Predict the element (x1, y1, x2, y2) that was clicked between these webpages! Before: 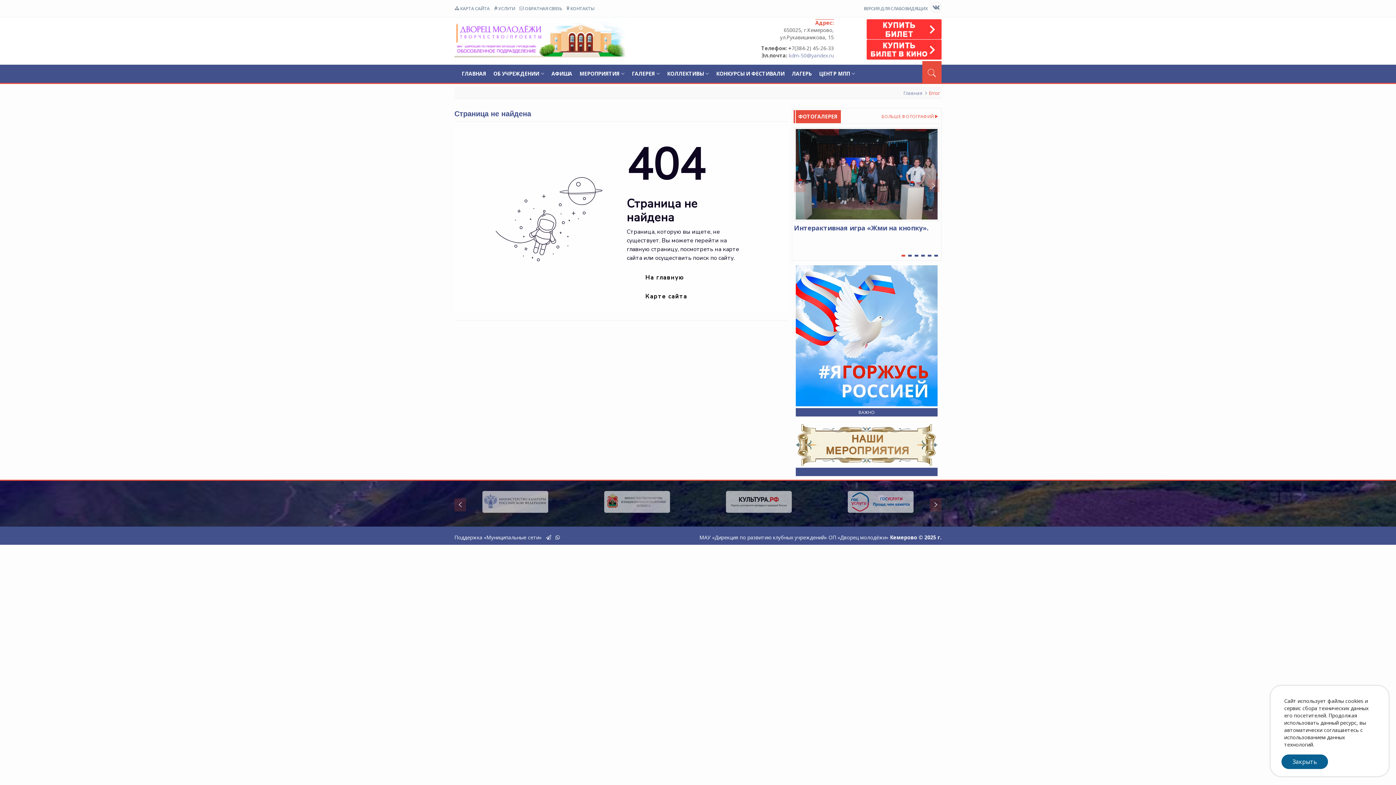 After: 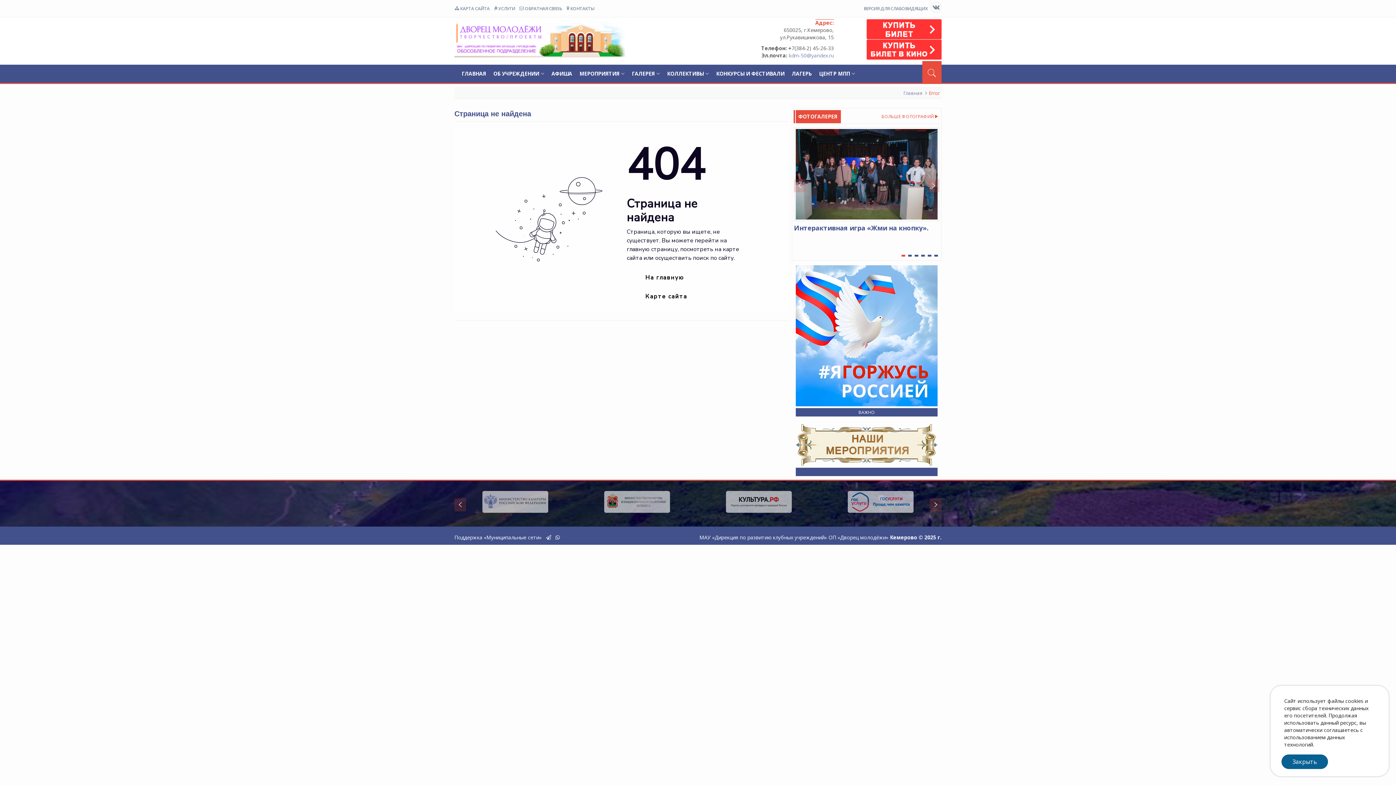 Action: bbox: (555, 534, 560, 541)